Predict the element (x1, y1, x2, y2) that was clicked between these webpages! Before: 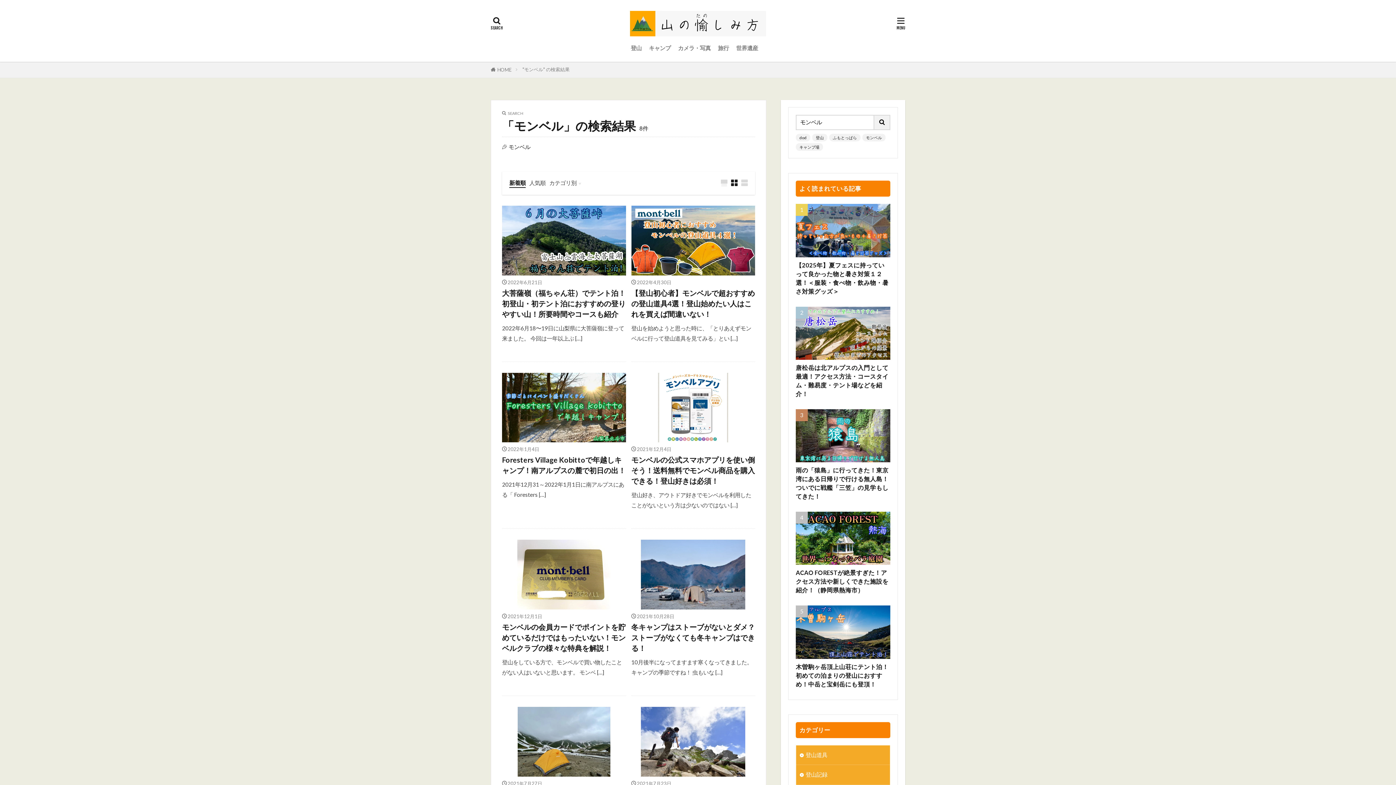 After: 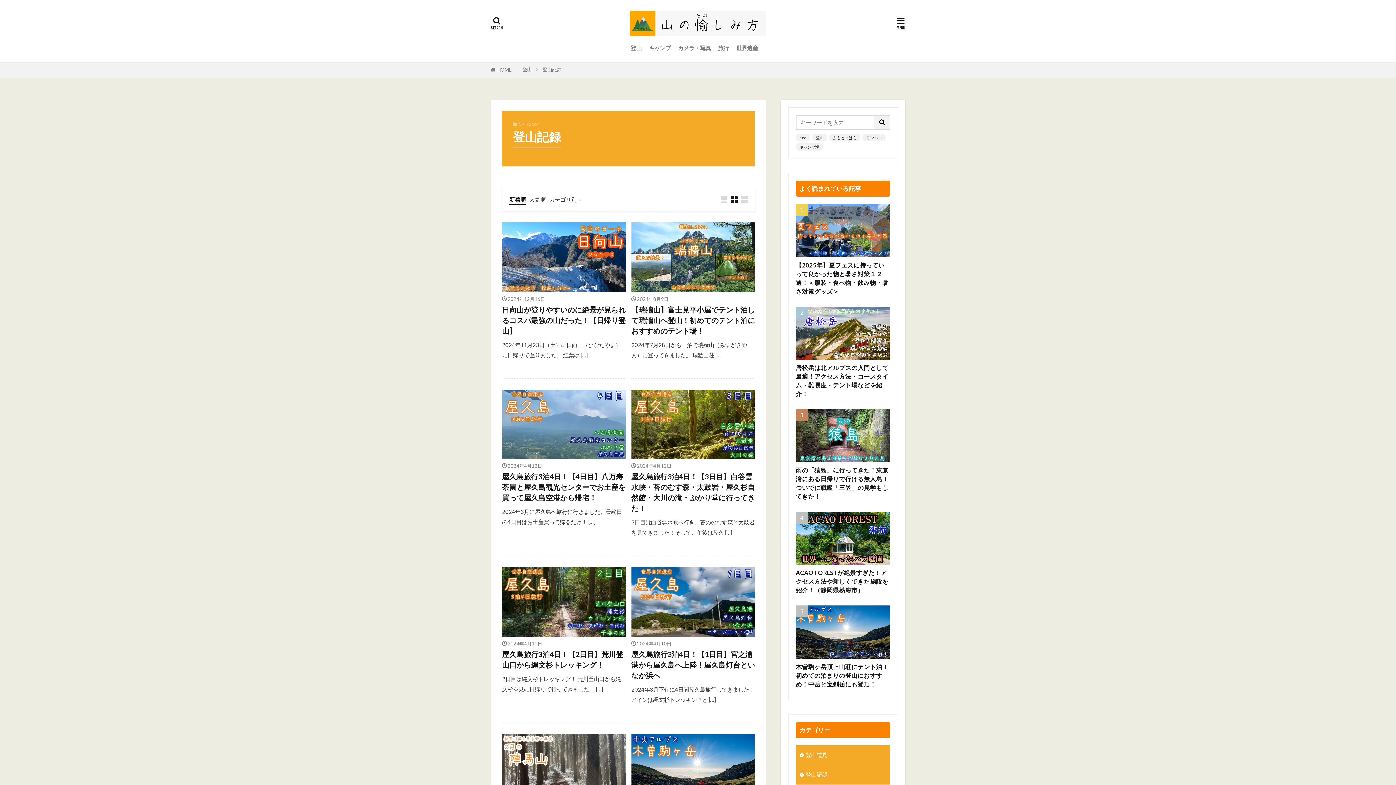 Action: label: 登山記録 bbox: (796, 765, 890, 784)